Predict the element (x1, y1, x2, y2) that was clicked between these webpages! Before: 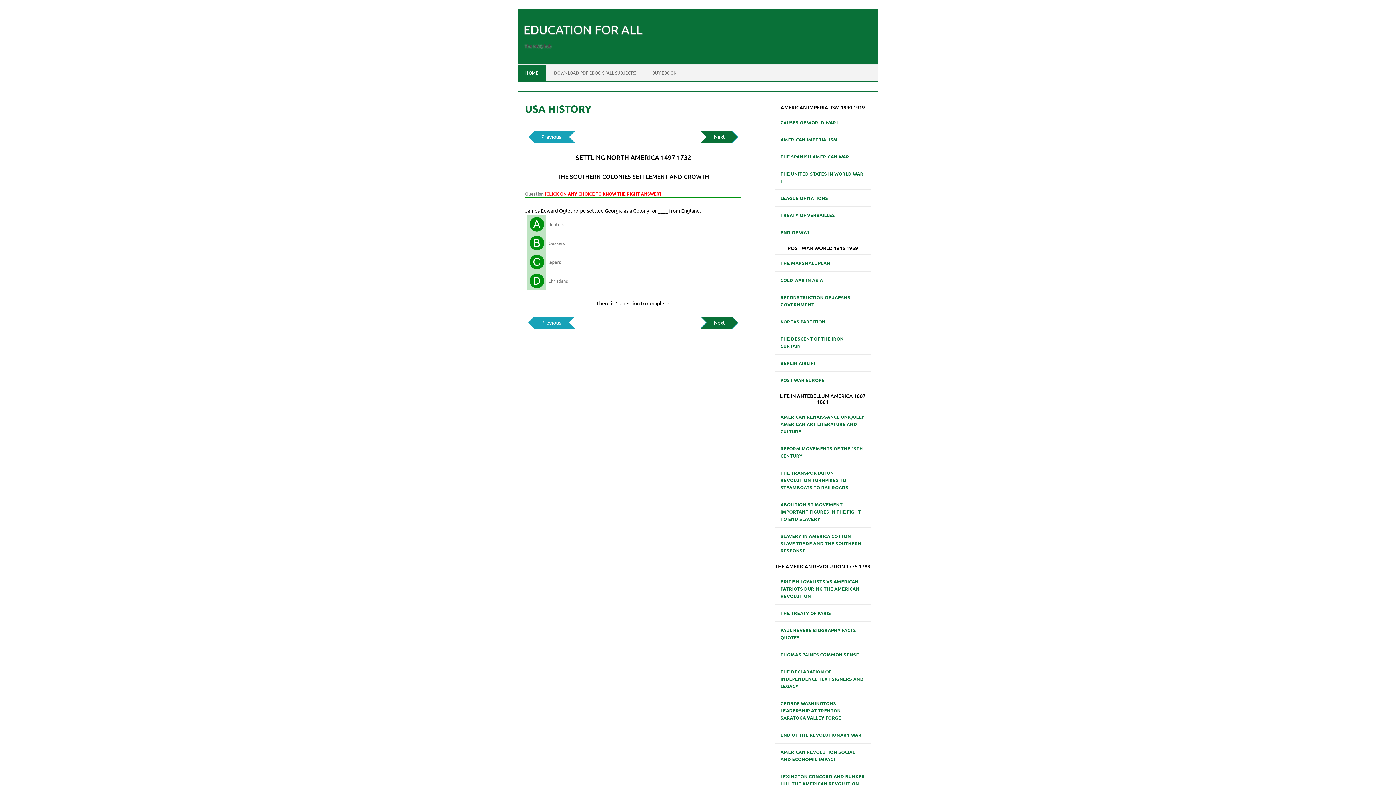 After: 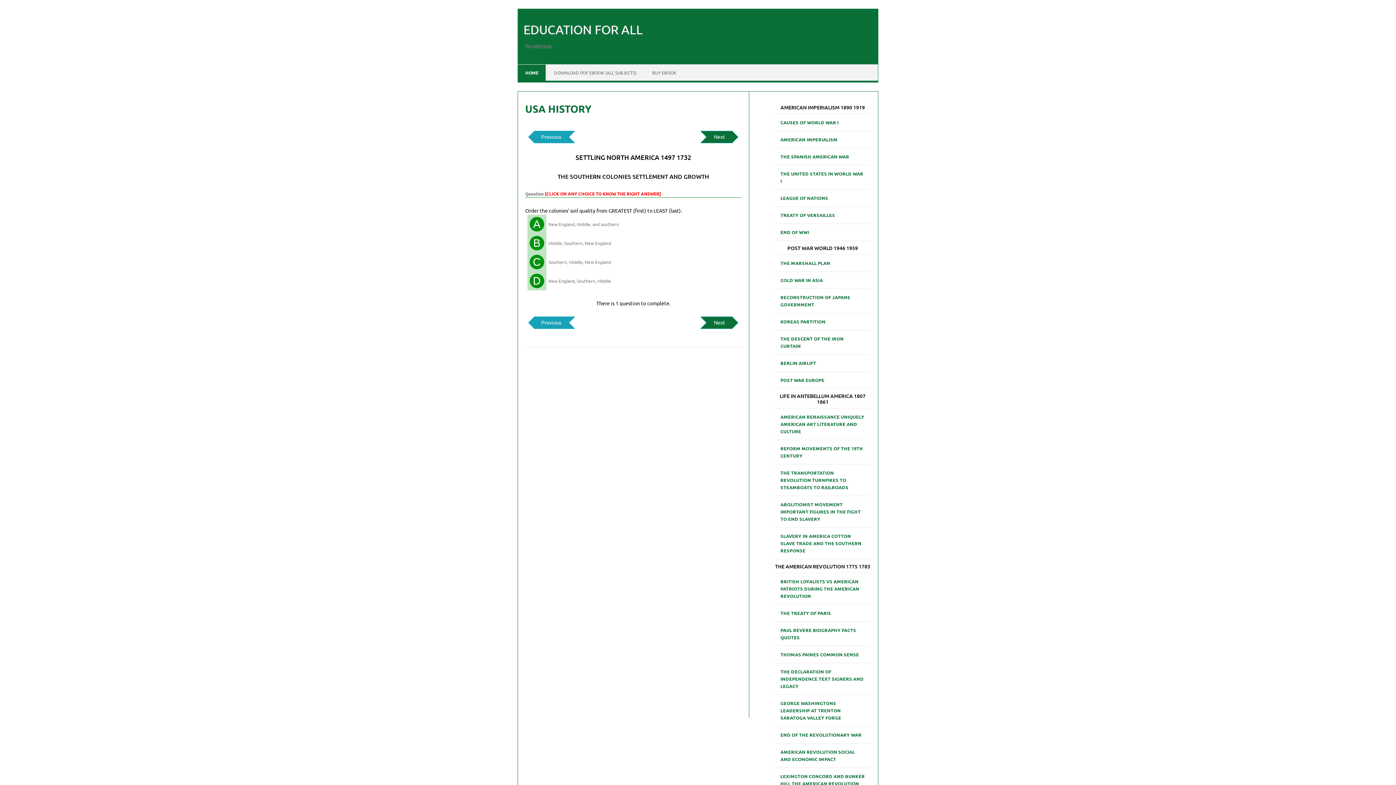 Action: bbox: (534, 130, 574, 143) label: Previous